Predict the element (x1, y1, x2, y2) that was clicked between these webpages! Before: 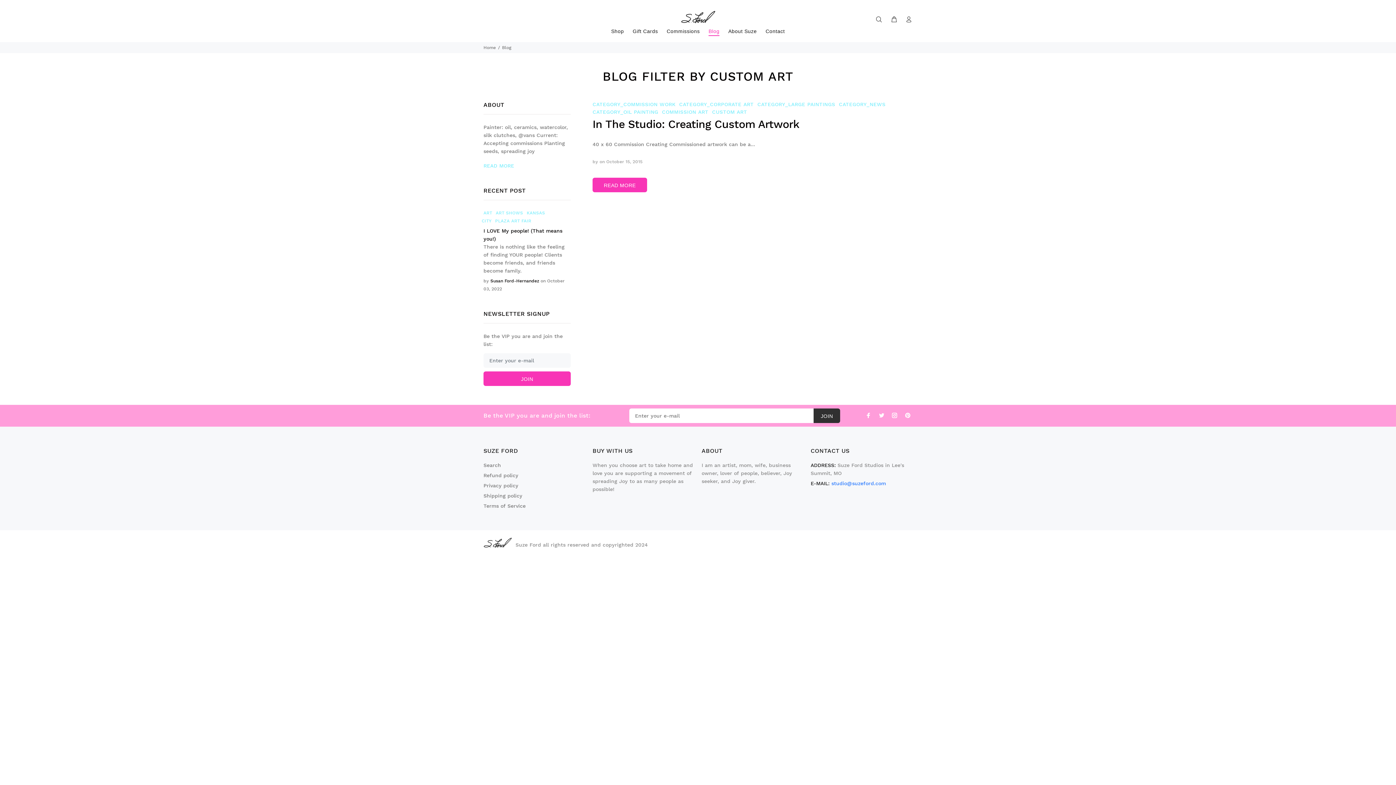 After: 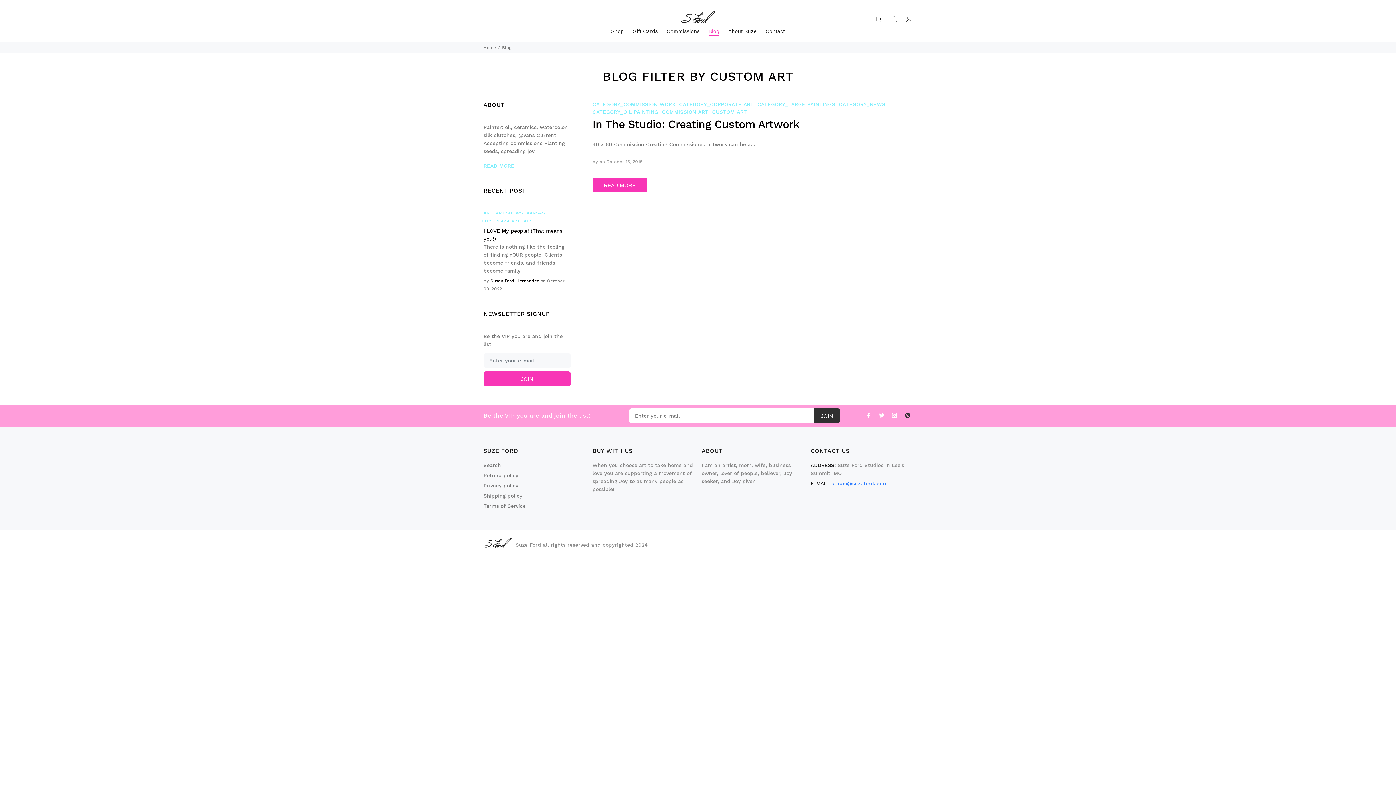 Action: bbox: (903, 410, 912, 420)